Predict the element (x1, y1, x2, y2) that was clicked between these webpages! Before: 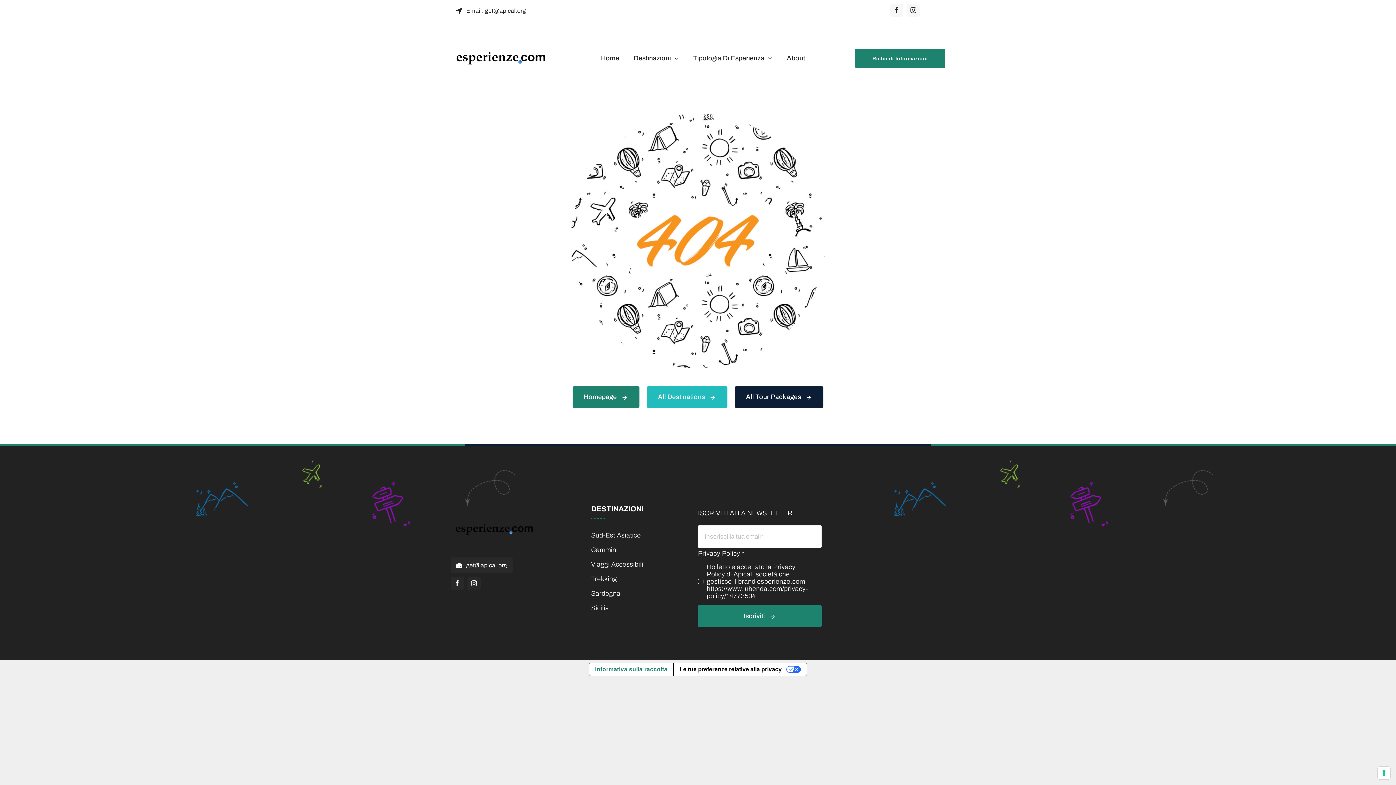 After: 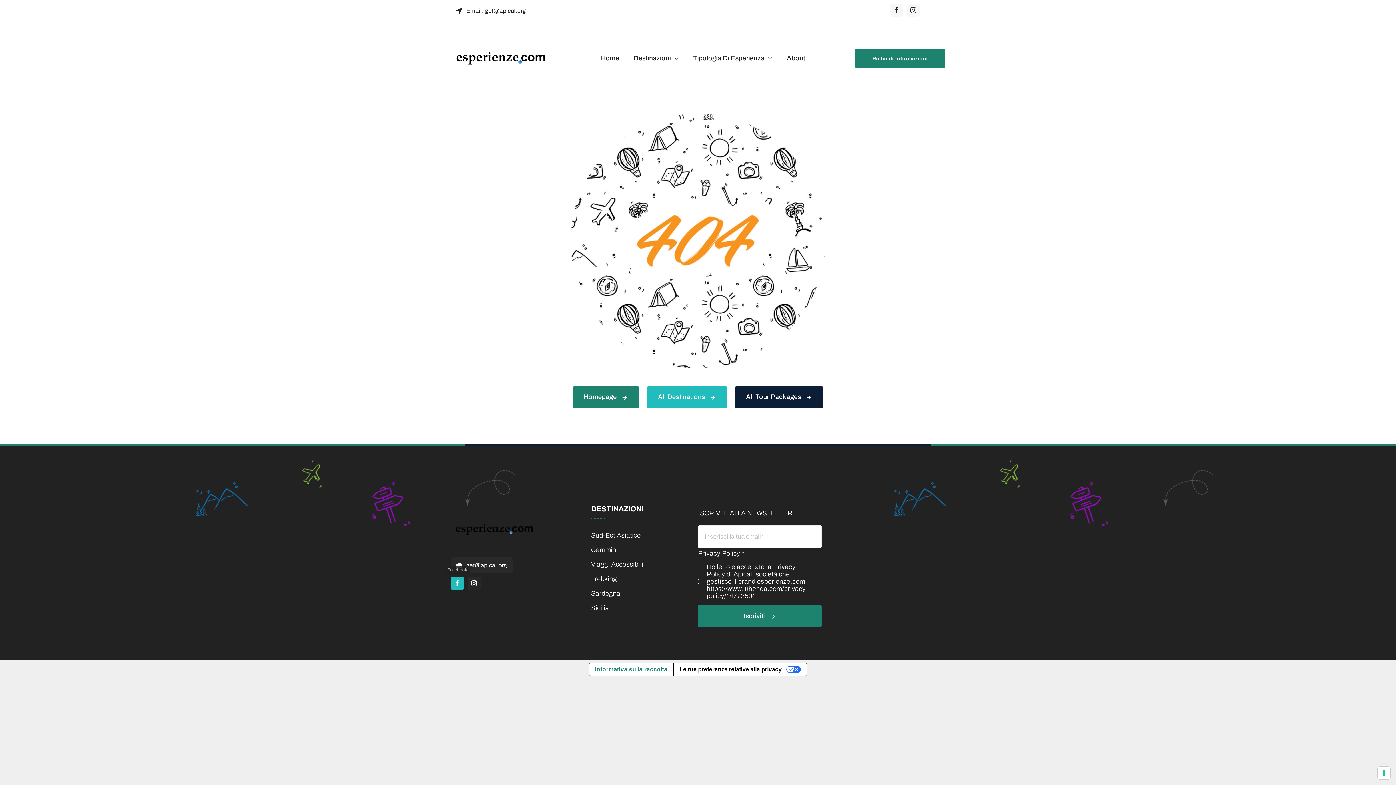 Action: bbox: (450, 577, 464, 590) label: facebook